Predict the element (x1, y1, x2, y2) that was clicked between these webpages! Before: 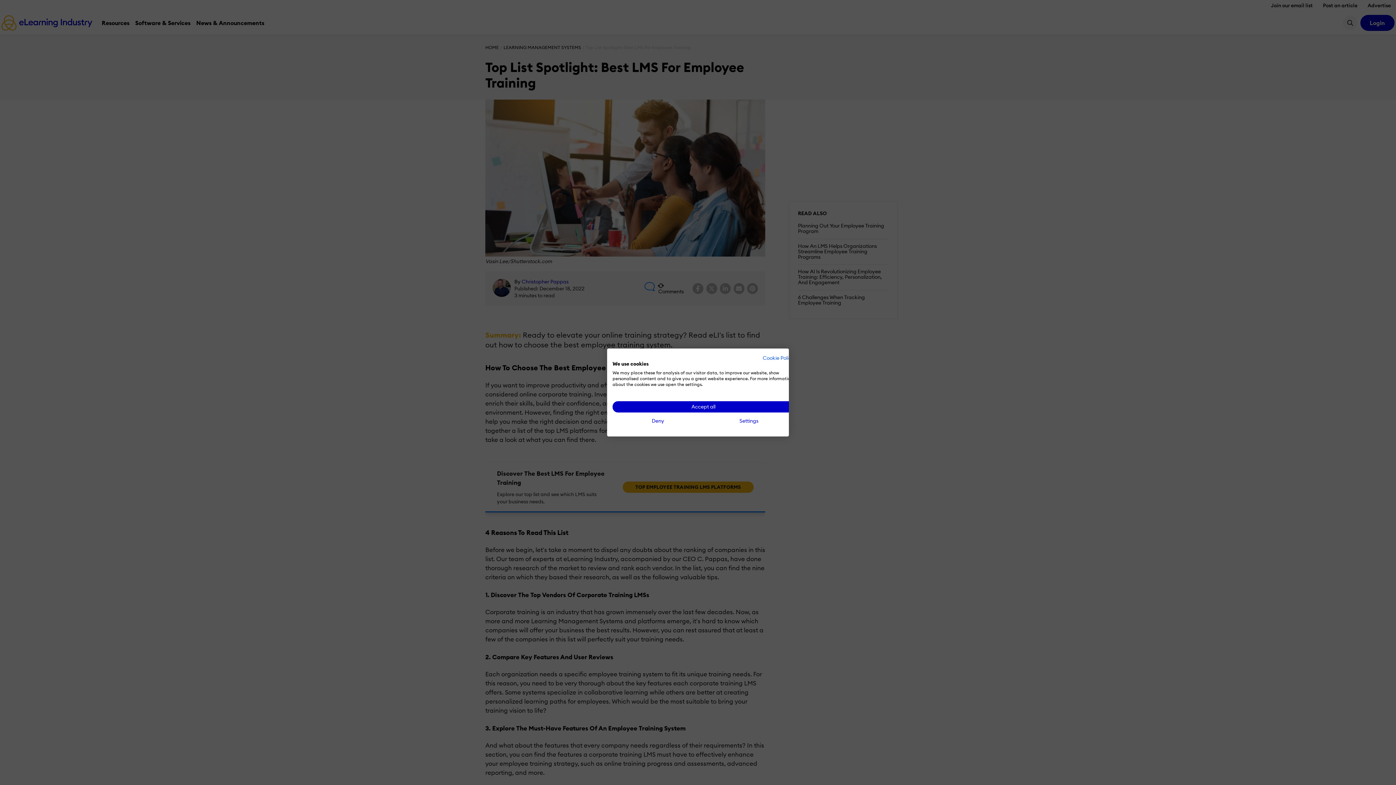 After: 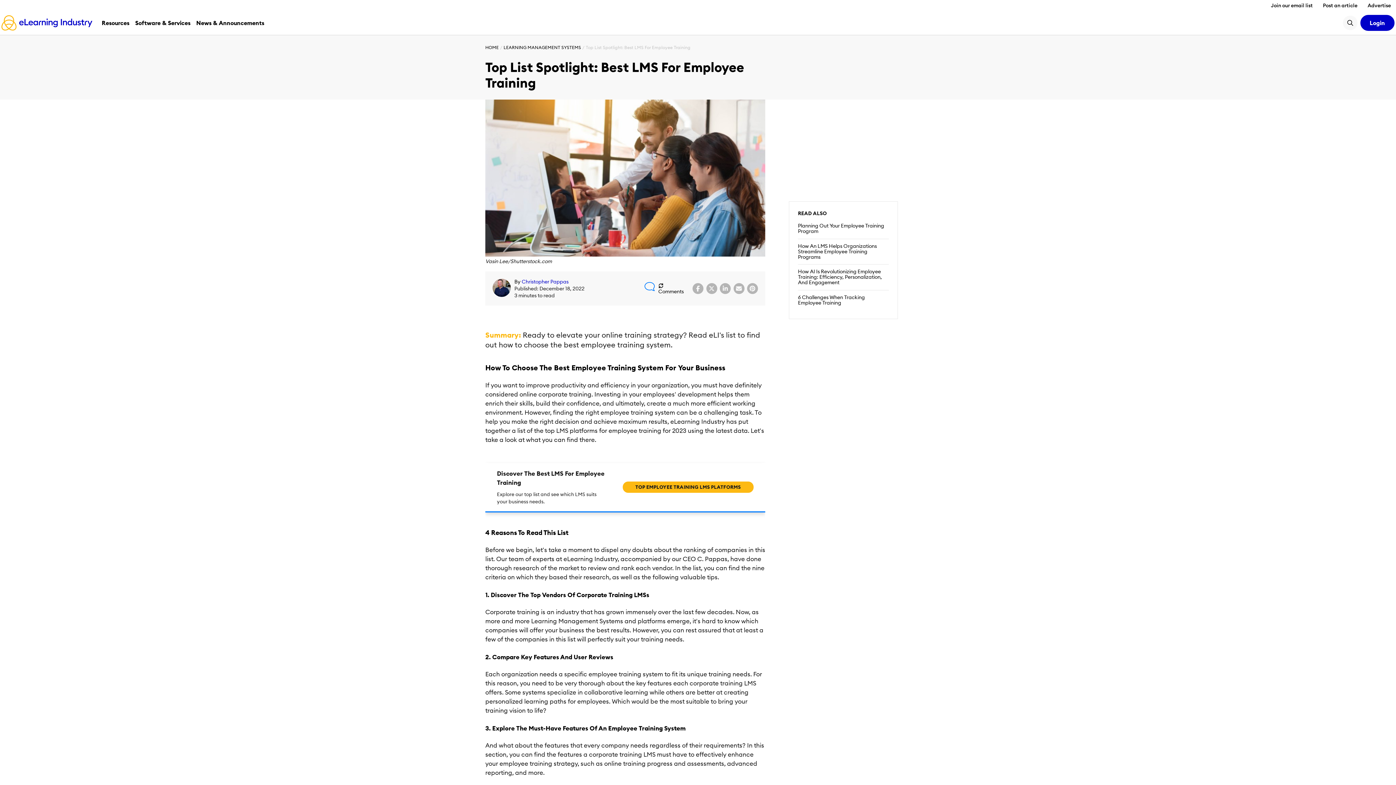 Action: bbox: (612, 415, 703, 426) label: Deny all cookies